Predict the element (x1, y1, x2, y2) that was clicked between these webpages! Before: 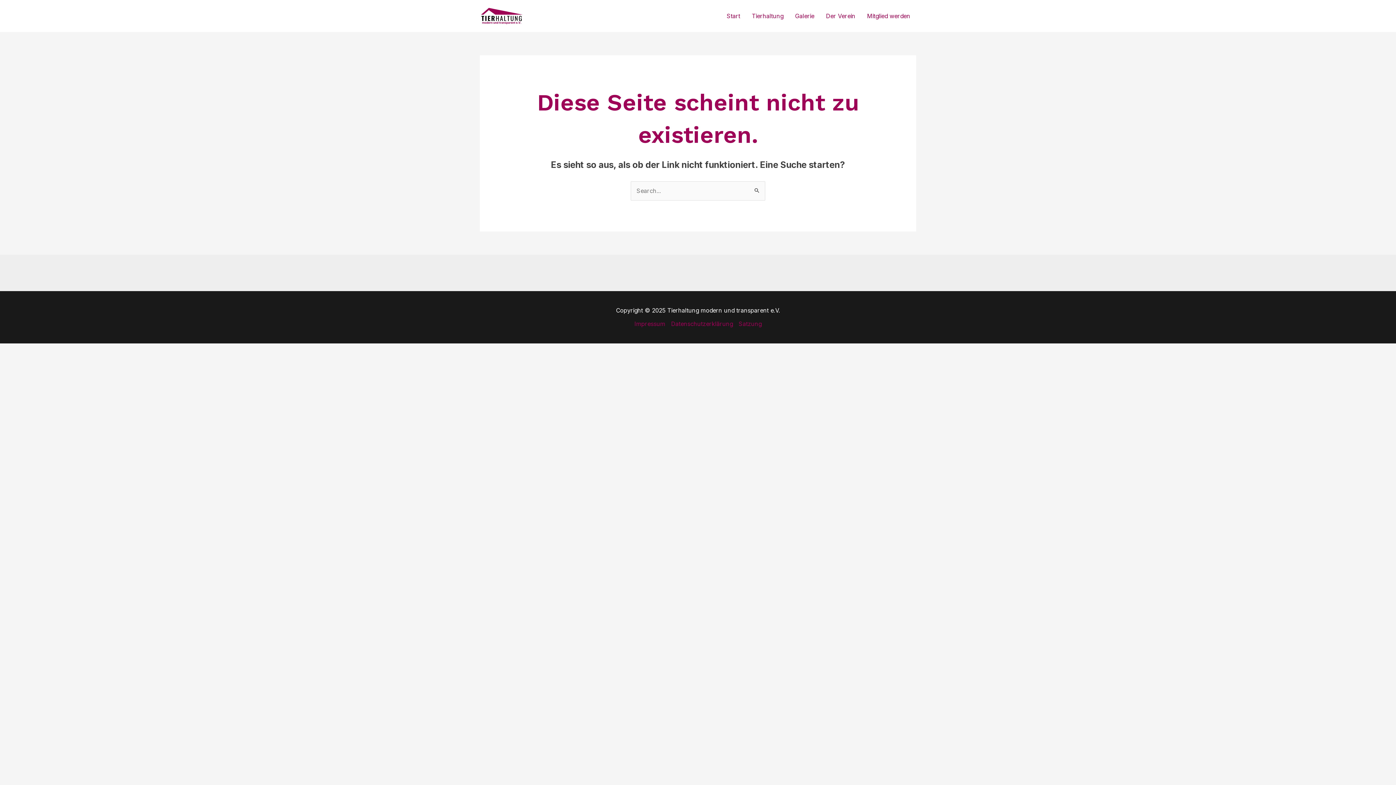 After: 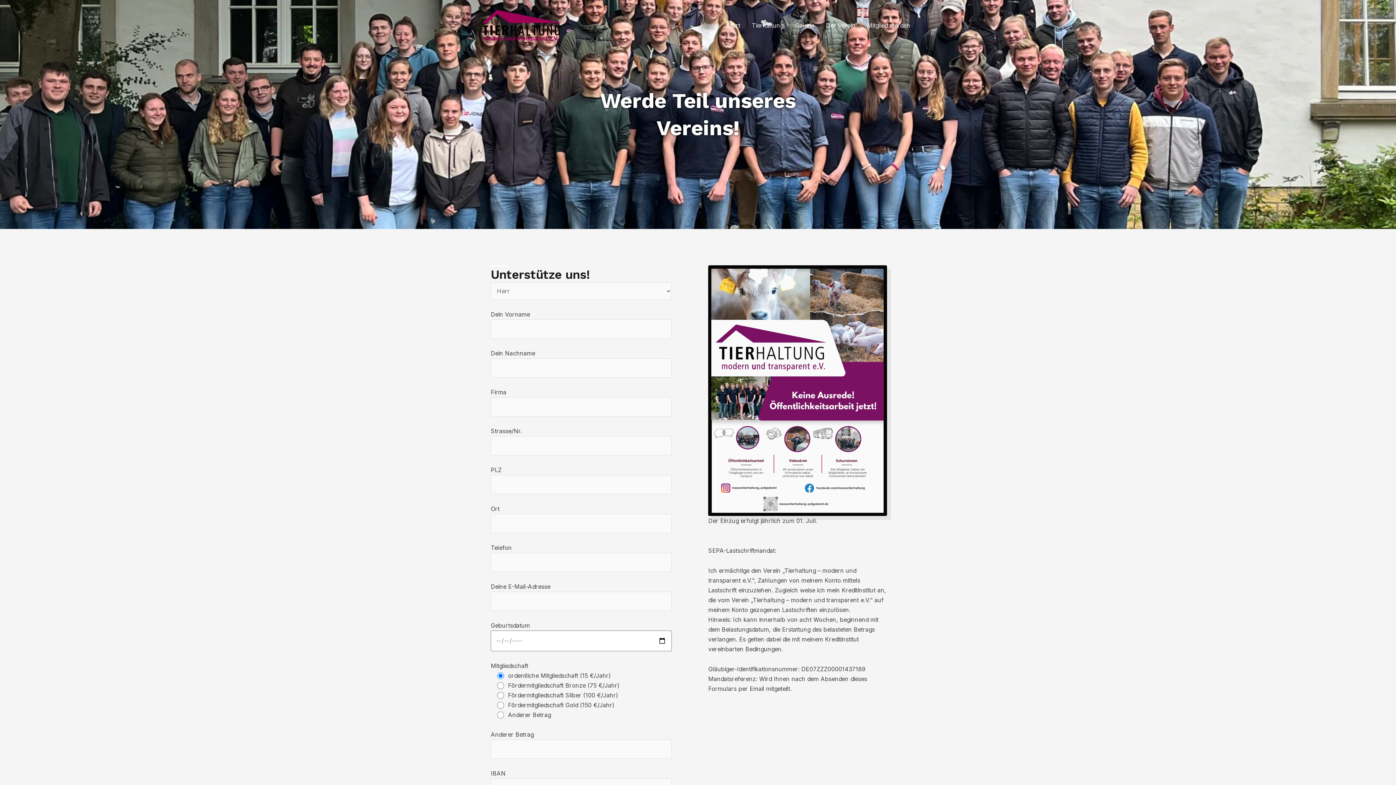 Action: bbox: (746, 3, 789, 28) label: Tierhaltung